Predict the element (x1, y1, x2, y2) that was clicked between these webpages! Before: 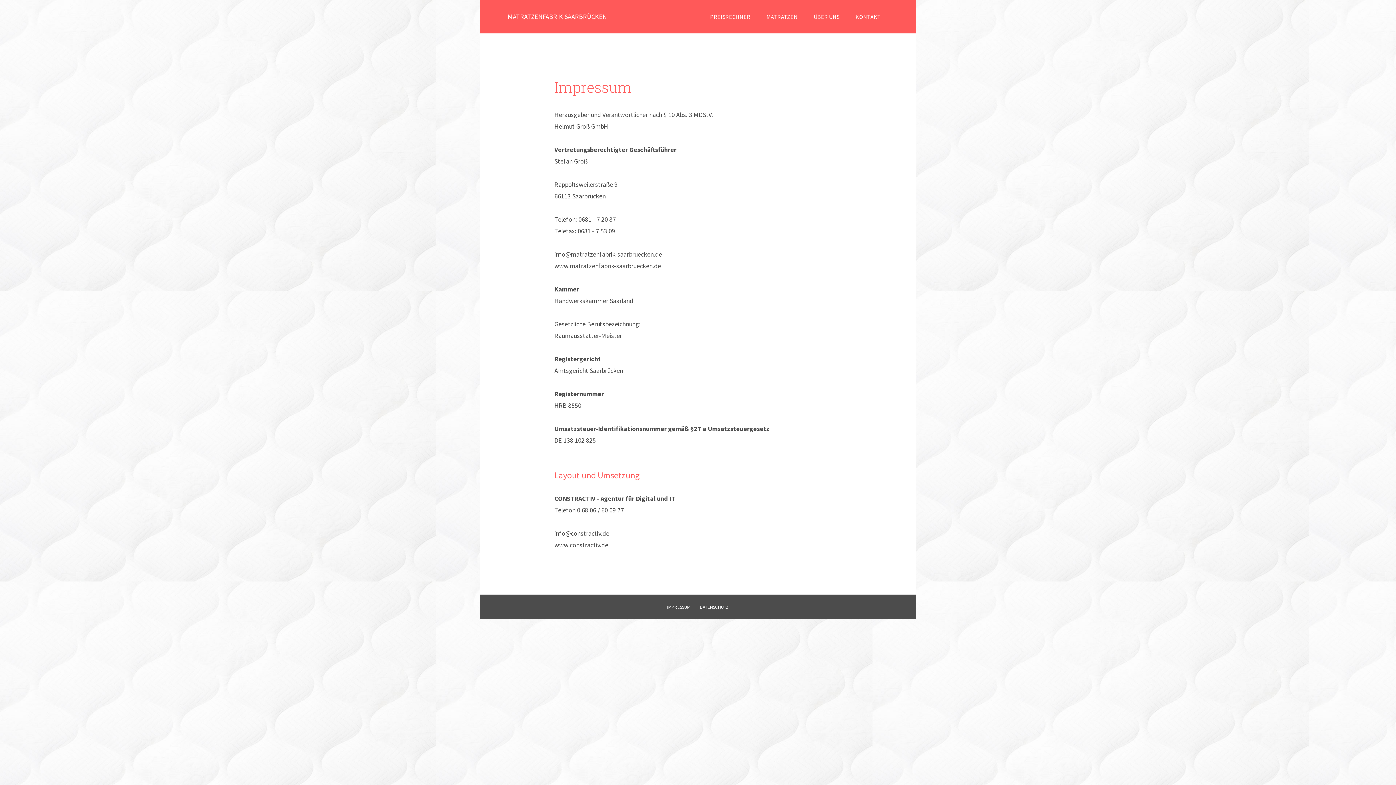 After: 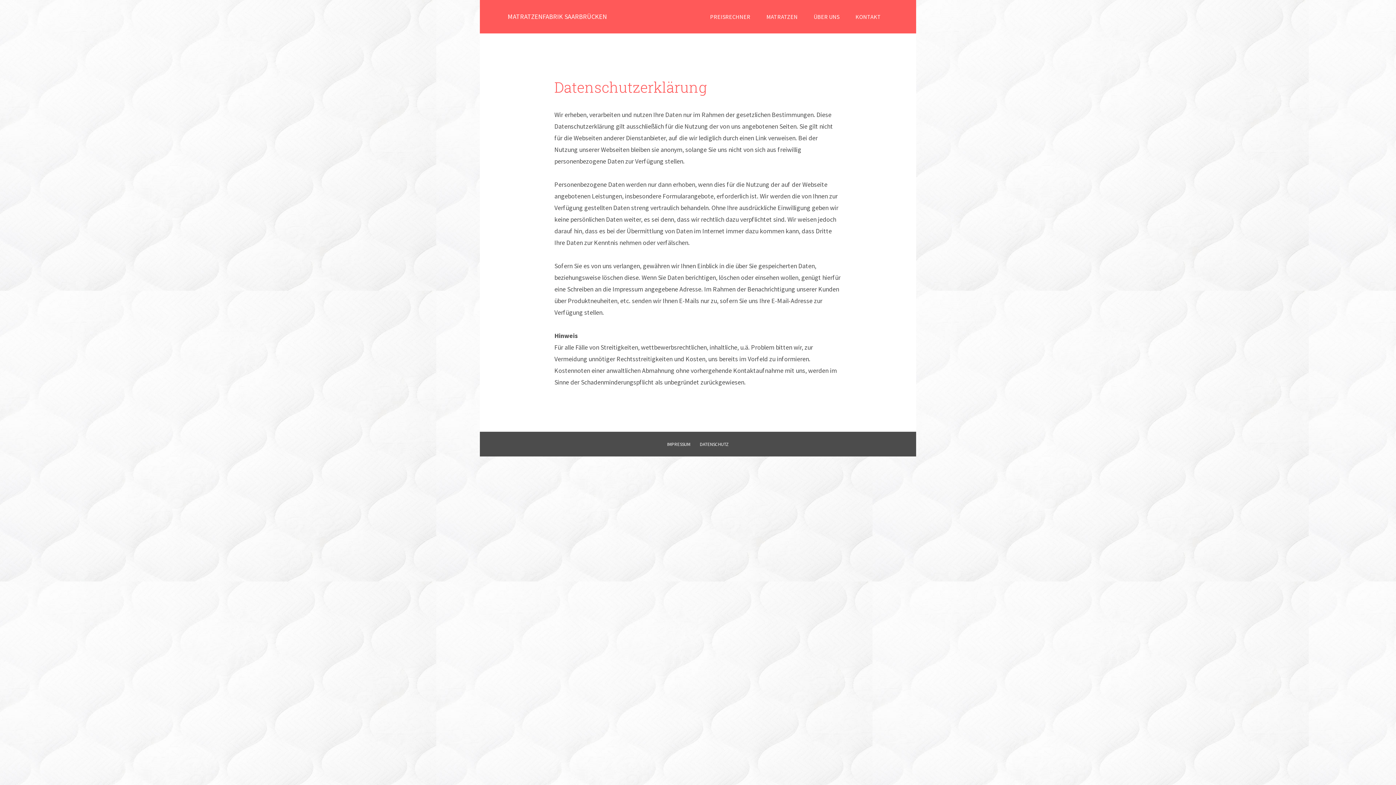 Action: bbox: (700, 605, 729, 609) label: DATENSCHUTZ